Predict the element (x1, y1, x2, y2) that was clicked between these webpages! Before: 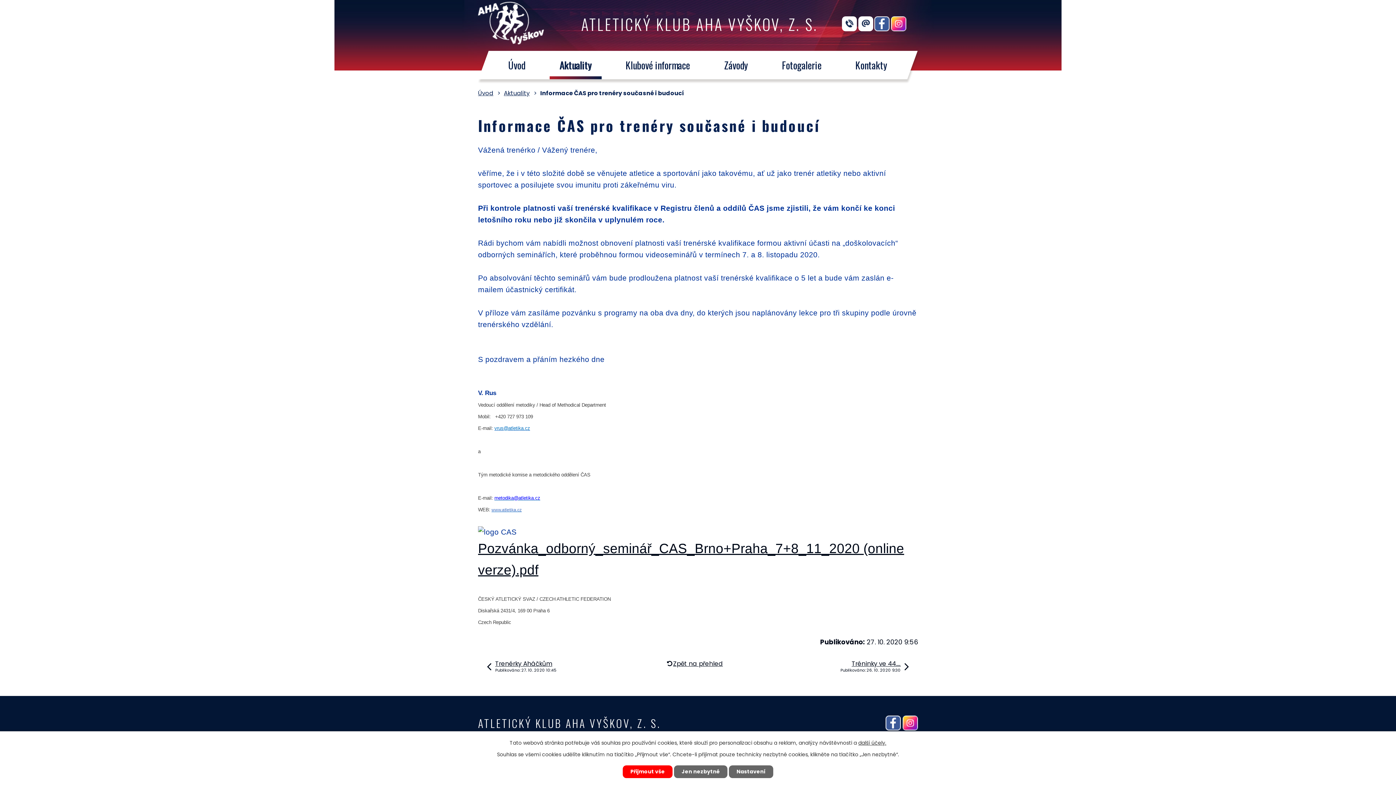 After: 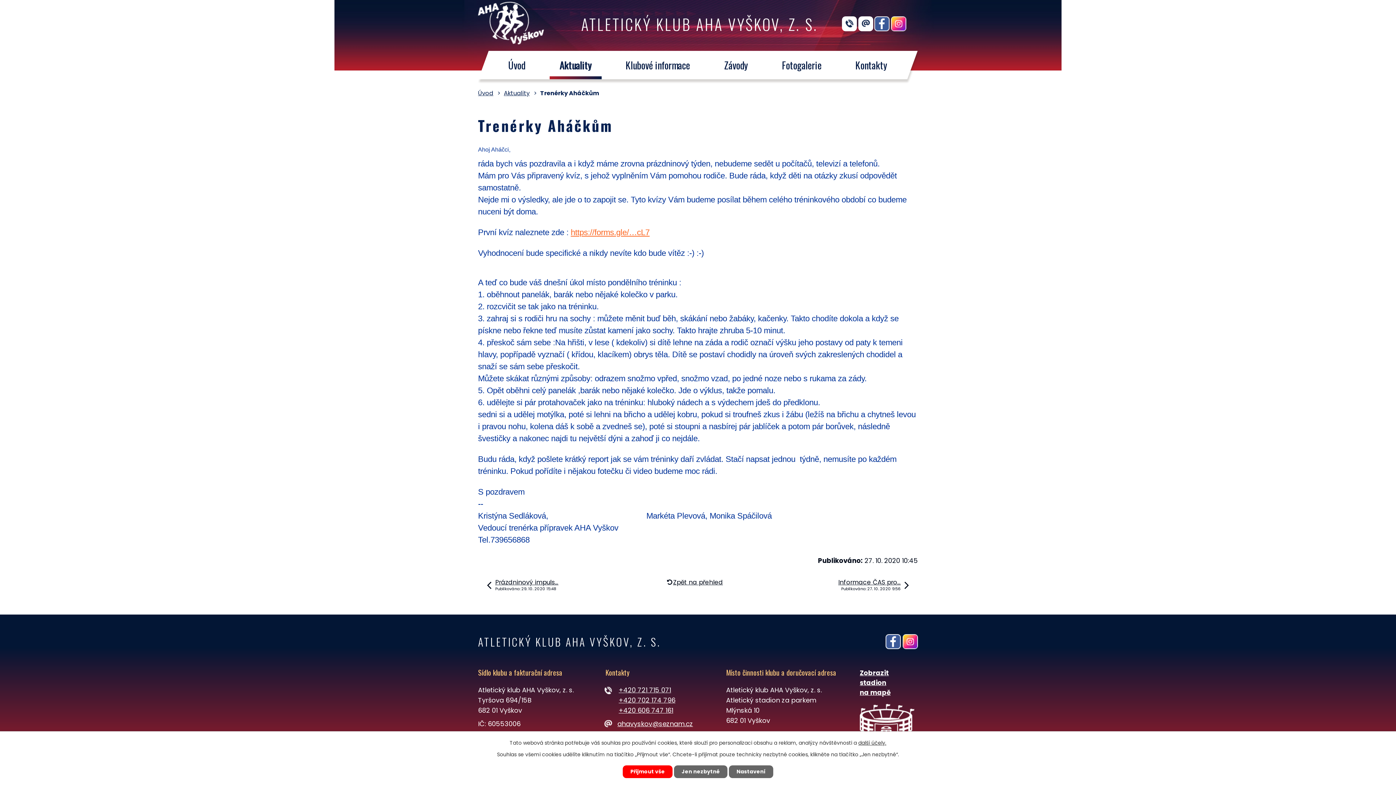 Action: bbox: (486, 660, 556, 673) label: Trenérky Aháčkům
Publikováno: 27. 10. 2020 10:45